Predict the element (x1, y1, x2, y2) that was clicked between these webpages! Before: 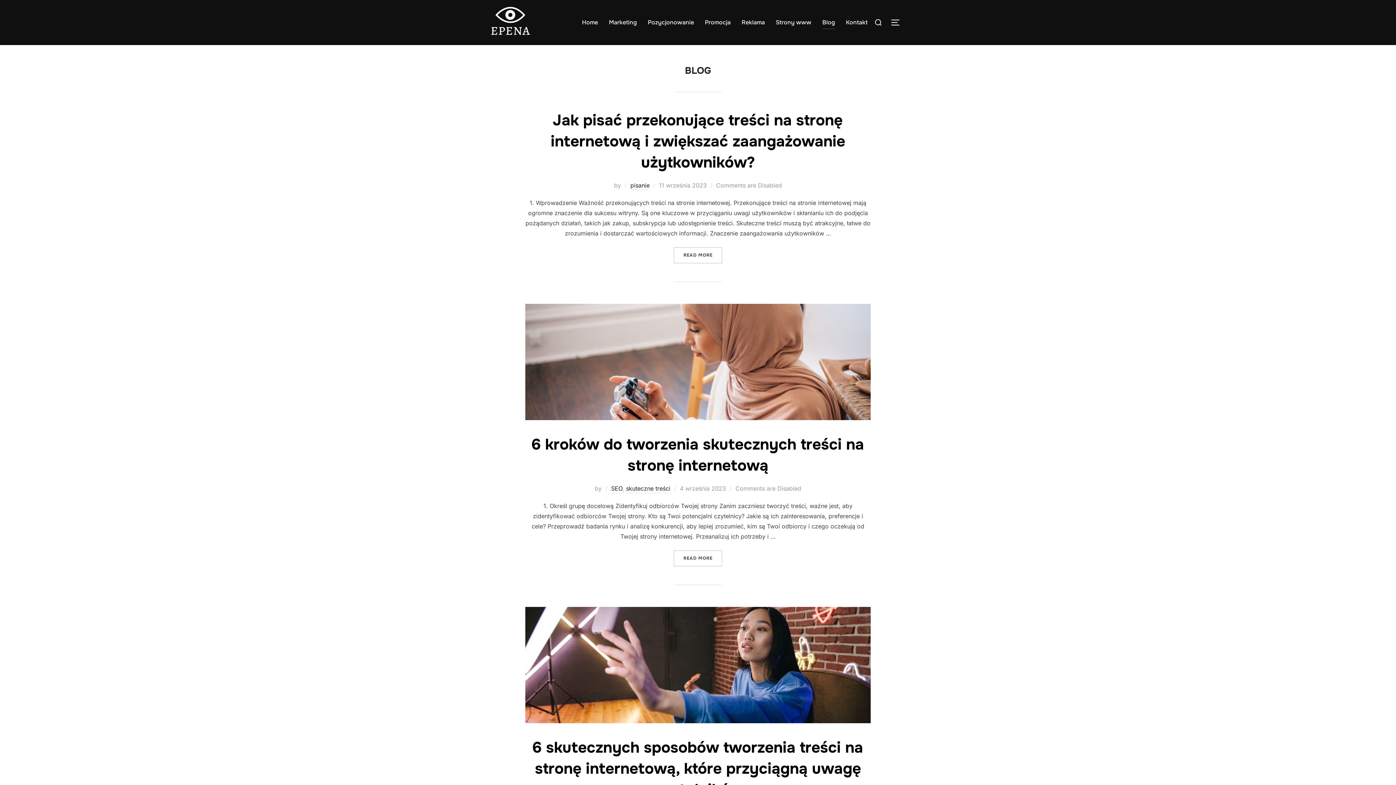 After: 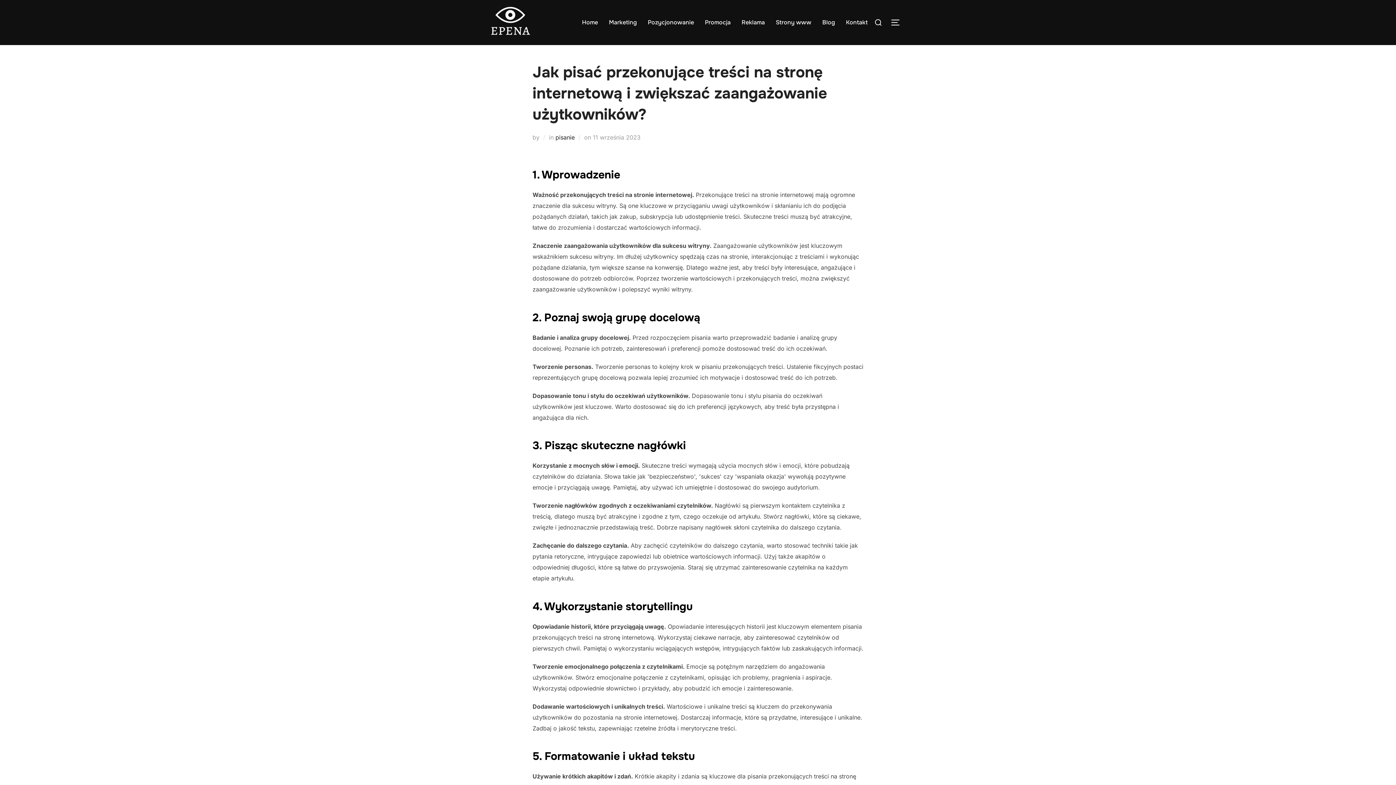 Action: label: Jak pisać przekonujące treści na stronę internetową i zwiększać zaangażowanie użytkowników? bbox: (550, 110, 845, 172)